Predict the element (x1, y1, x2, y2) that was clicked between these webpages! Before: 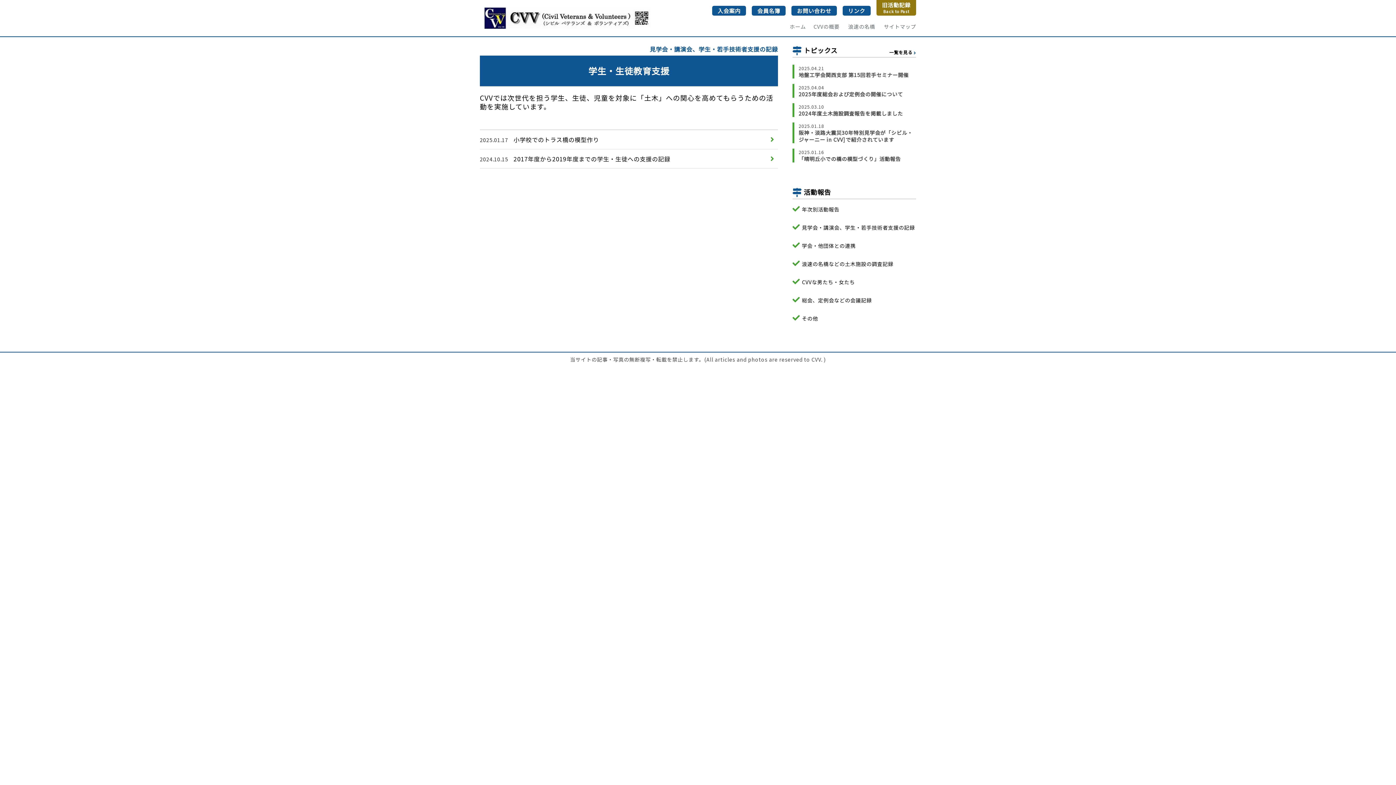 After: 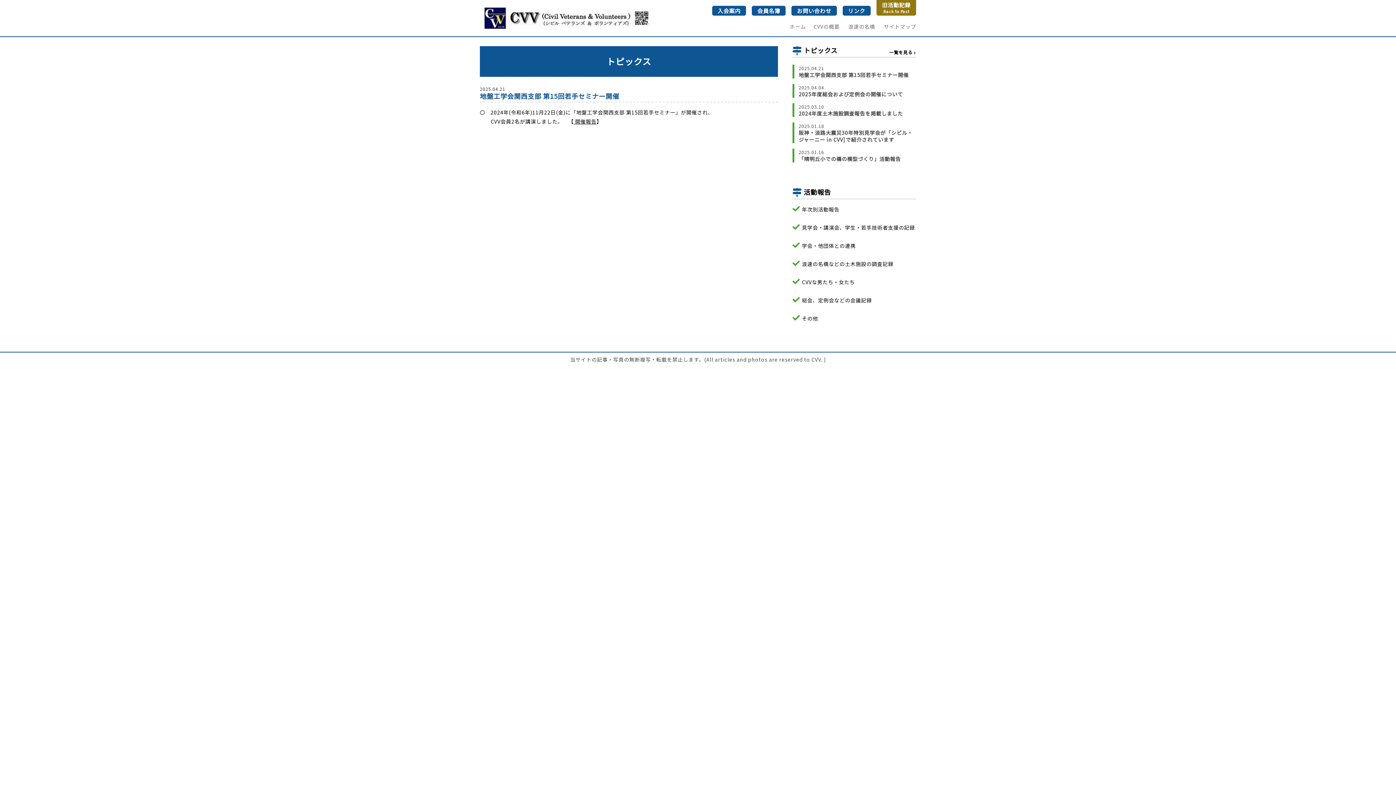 Action: bbox: (798, 64, 916, 78) label: 2025.04.21
地盤工学会関西支部 第15回若手セミナー開催